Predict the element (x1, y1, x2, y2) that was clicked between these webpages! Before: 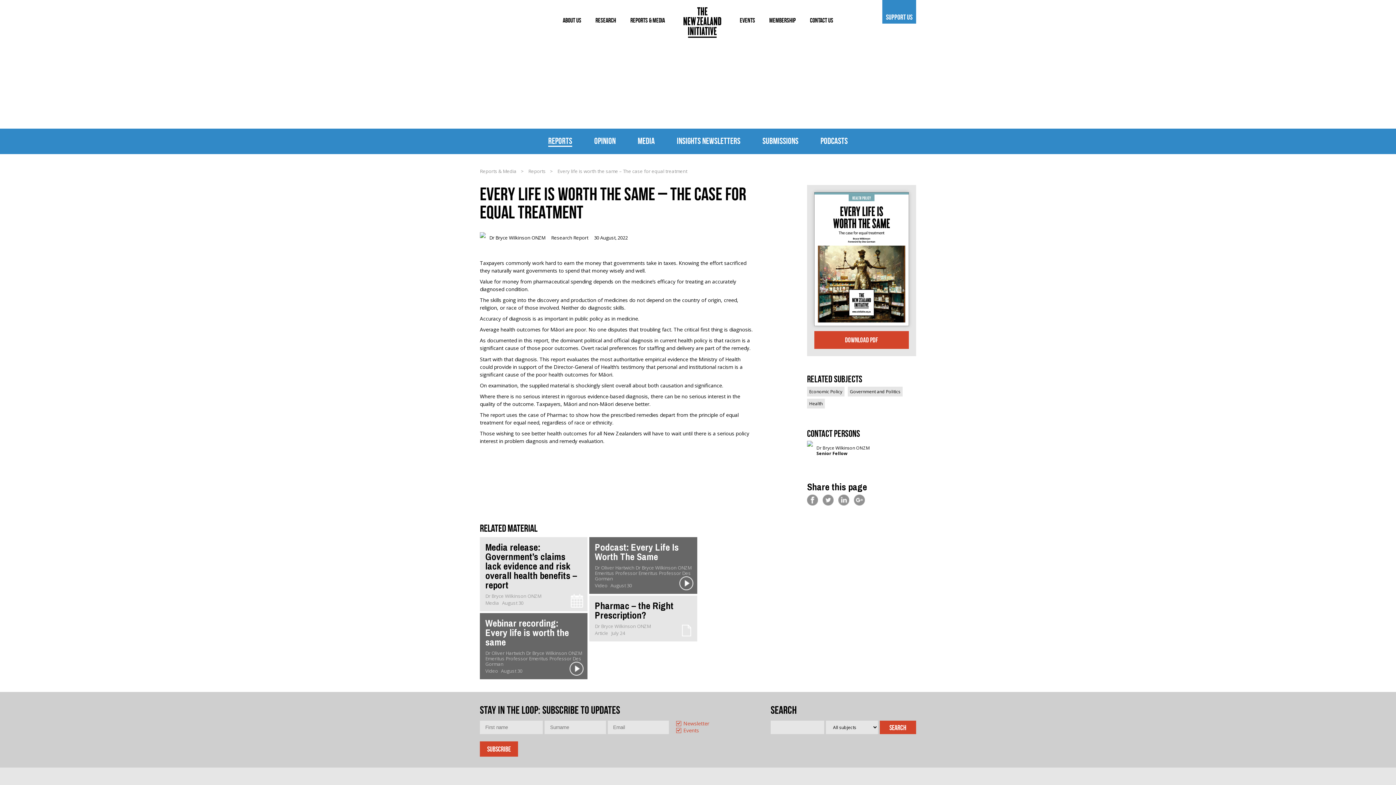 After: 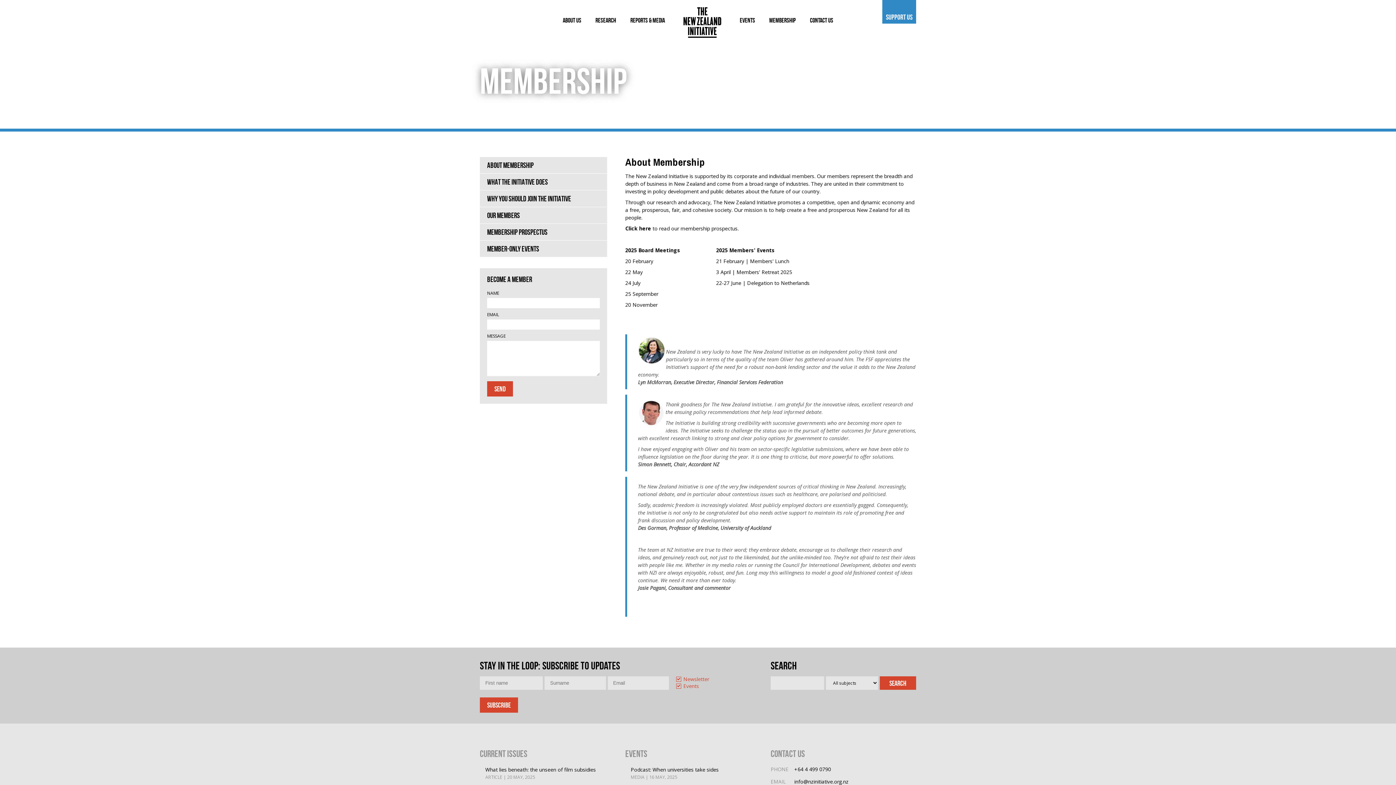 Action: label: MEMBERSHIP bbox: (762, 5, 802, 35)